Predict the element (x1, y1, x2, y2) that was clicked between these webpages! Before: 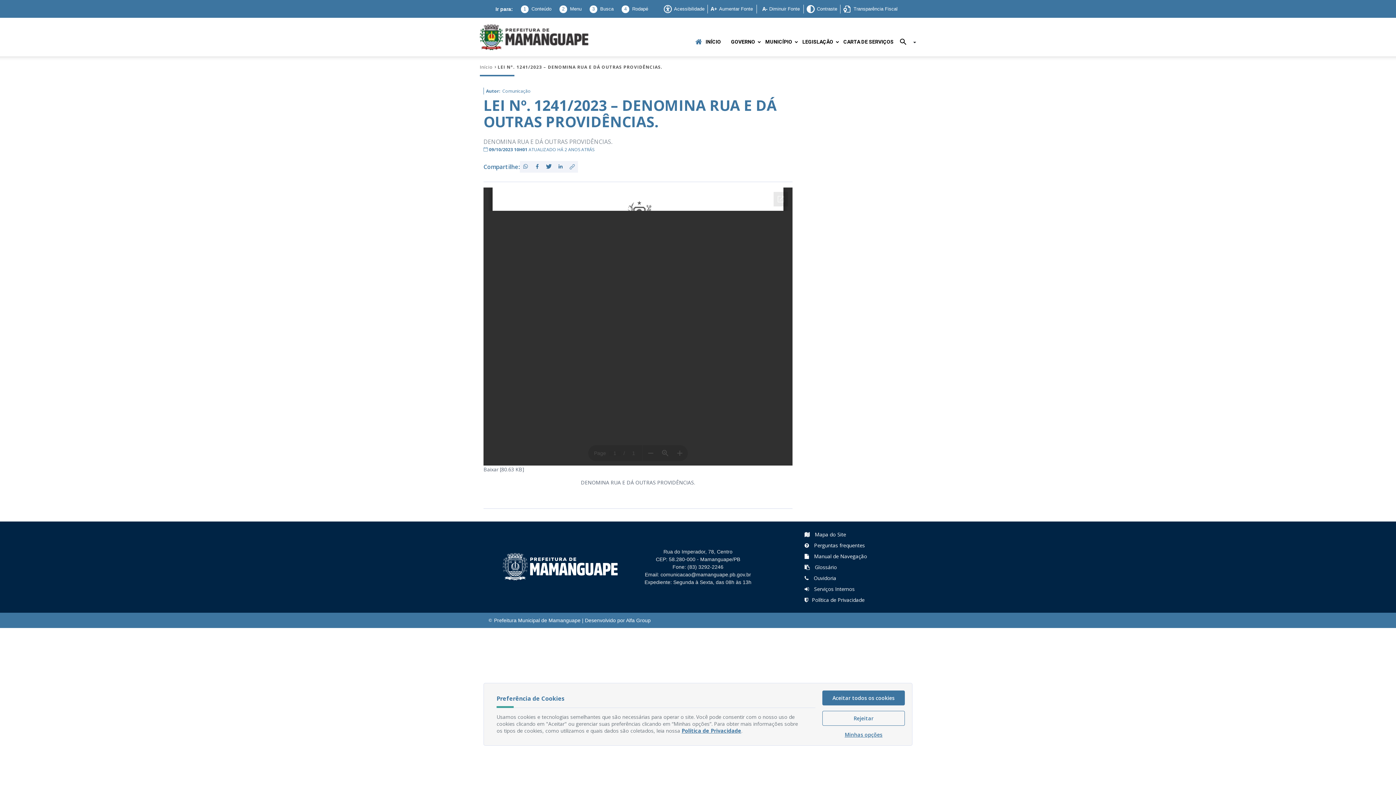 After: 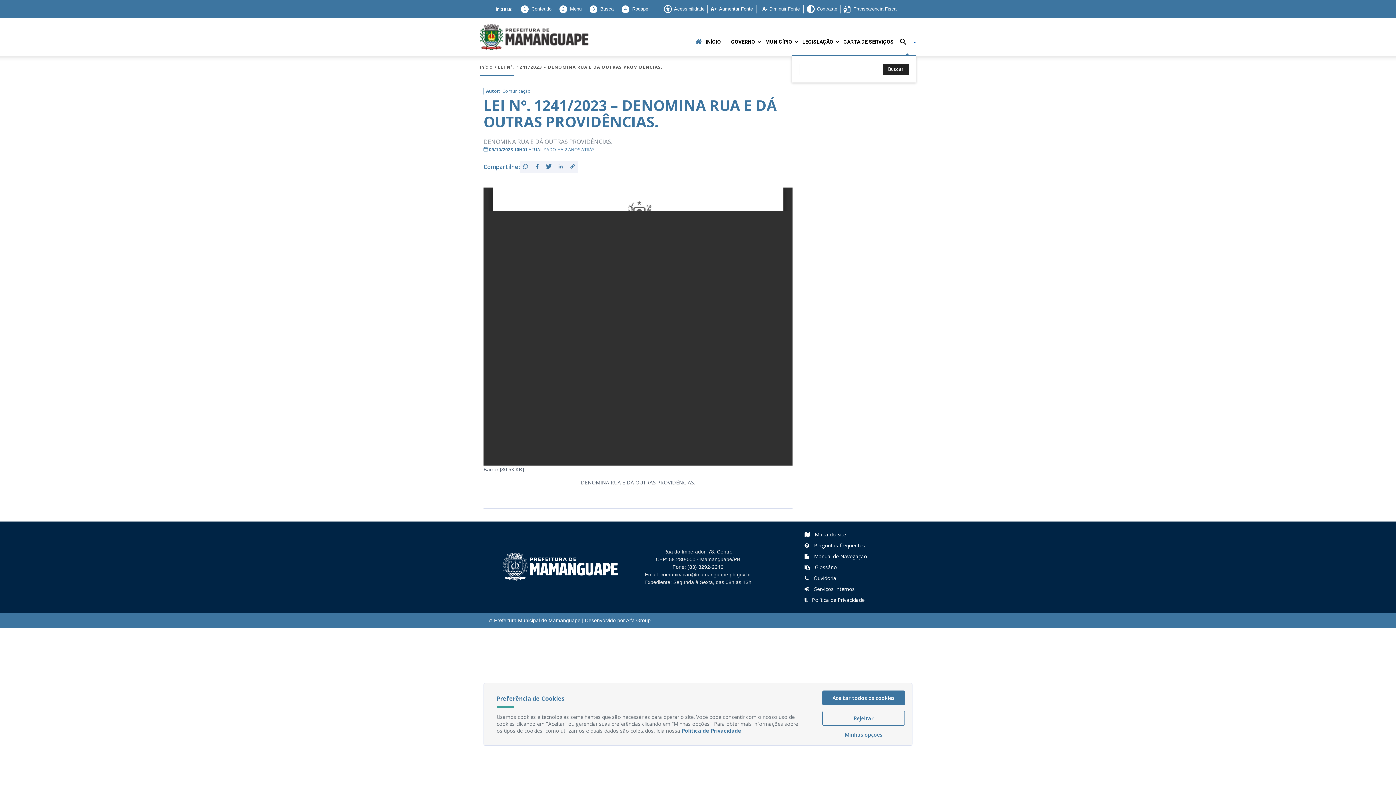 Action: bbox: (894, 39, 916, 46)